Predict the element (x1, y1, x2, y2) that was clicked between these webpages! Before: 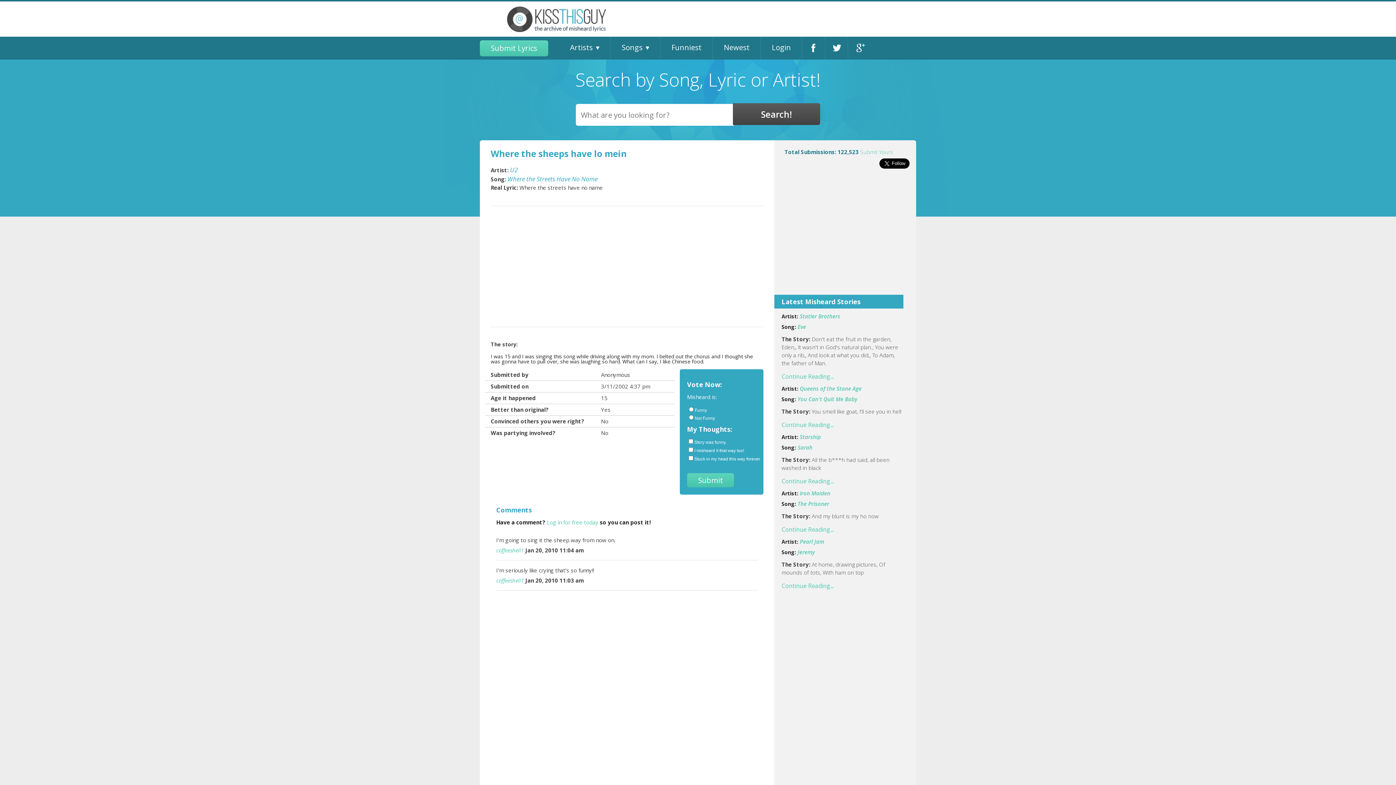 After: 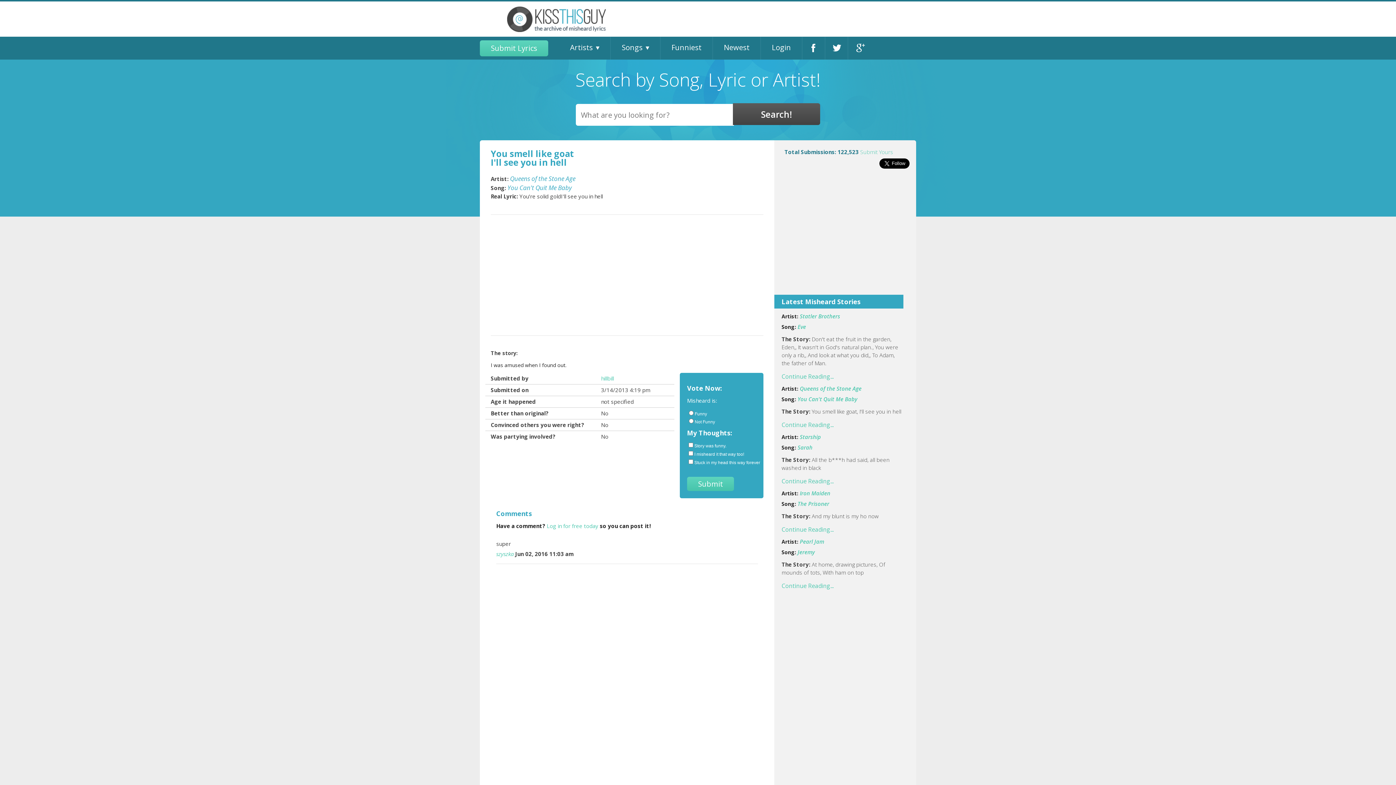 Action: bbox: (797, 395, 857, 402) label: You Can't Quit Me Baby